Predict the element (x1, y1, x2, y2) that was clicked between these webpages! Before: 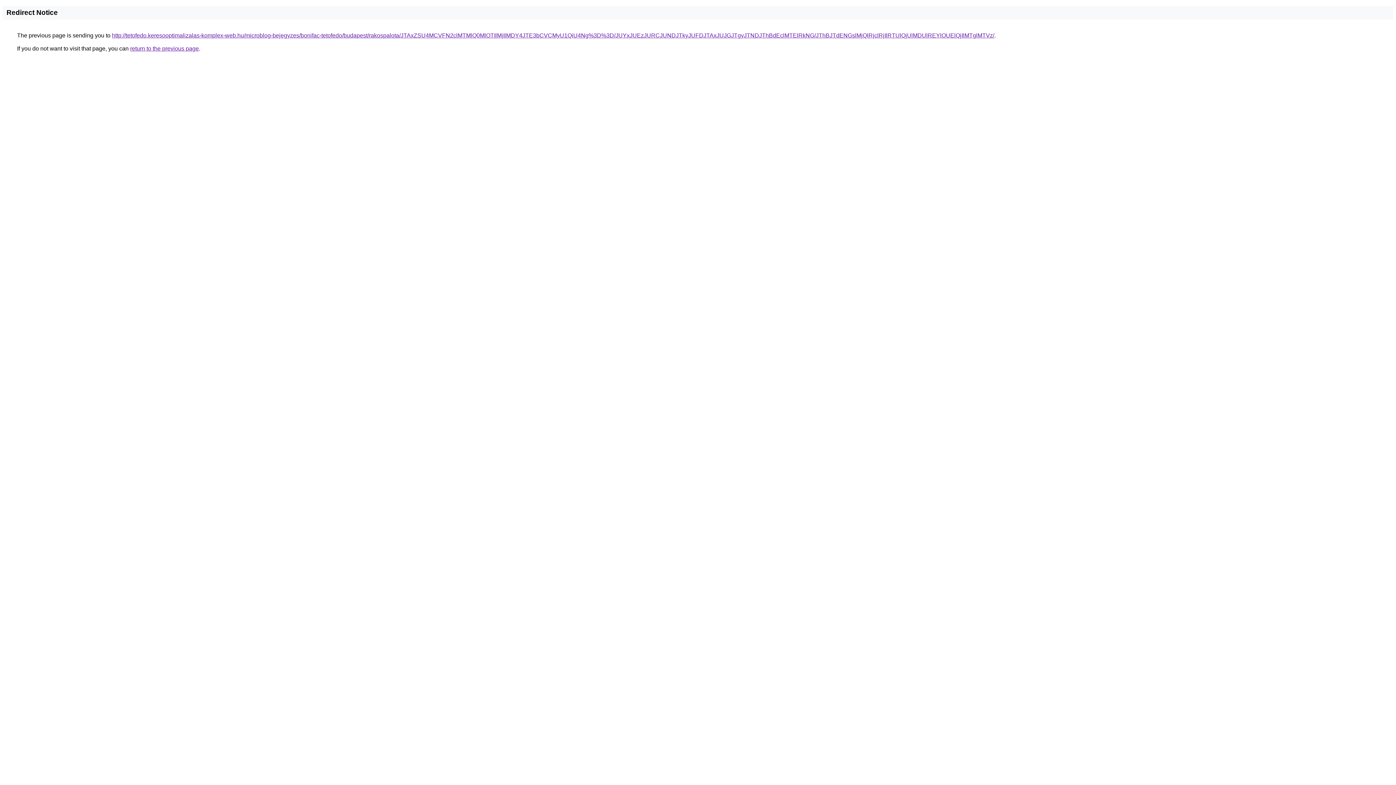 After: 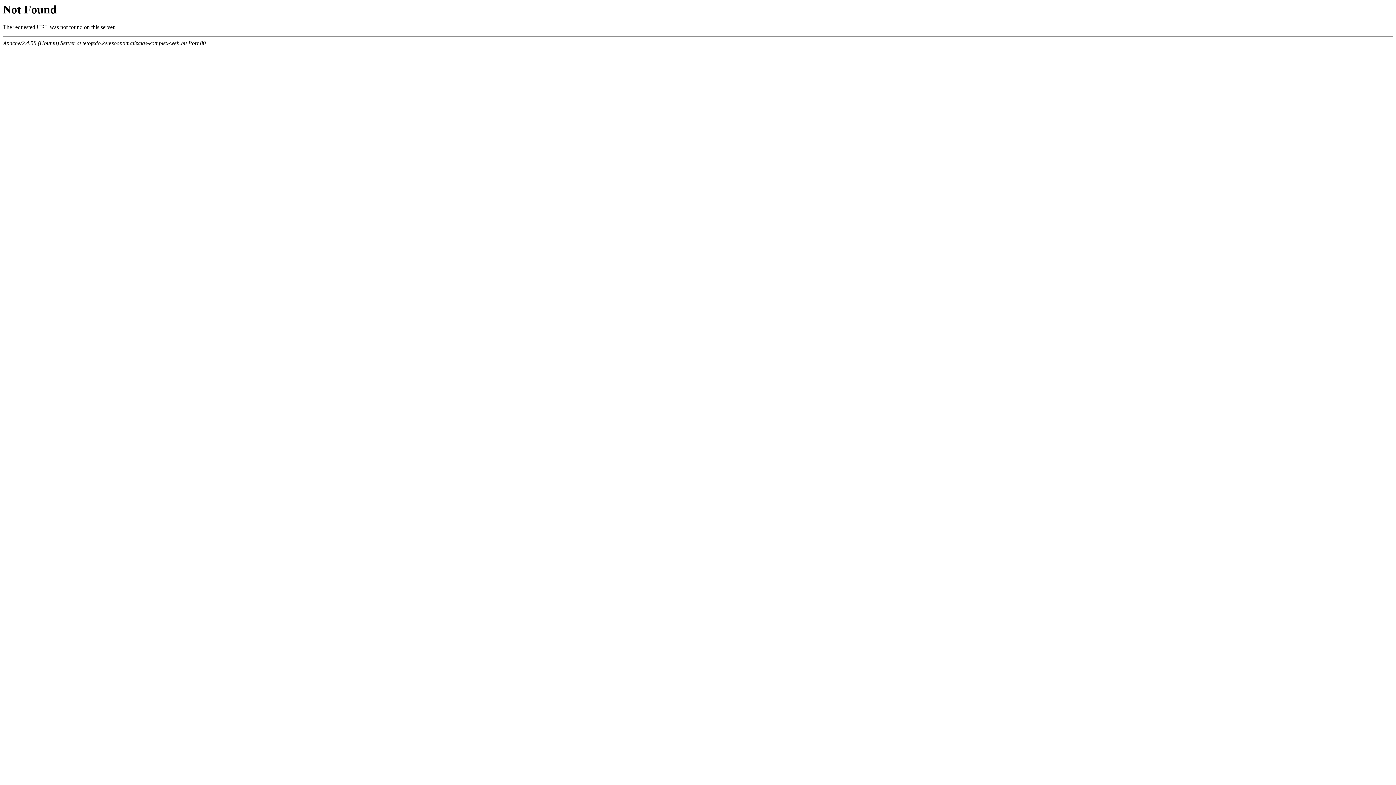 Action: bbox: (112, 32, 994, 38) label: http://tetofedo.keresooptimalizalas-komplex-web.hu/microblog-bejegyzes/bonifac-tetofedo/budapest/rakospalota/JTAxZSU4MCVFN2clMTMlQ0MlOTIlMjIlMDY4JTE3bCVCMyU1QiU4Ng%3D%3D/JUYxJUEzJURCJUNDJTkyJUFDJTAxJUJGJTgyJTNDJThBdEclMTElRkNG/JThBJTdENGslMjQlRjclRjIlRTUlQjUlMDUlREYlOUElQjIlMTglMTVz/